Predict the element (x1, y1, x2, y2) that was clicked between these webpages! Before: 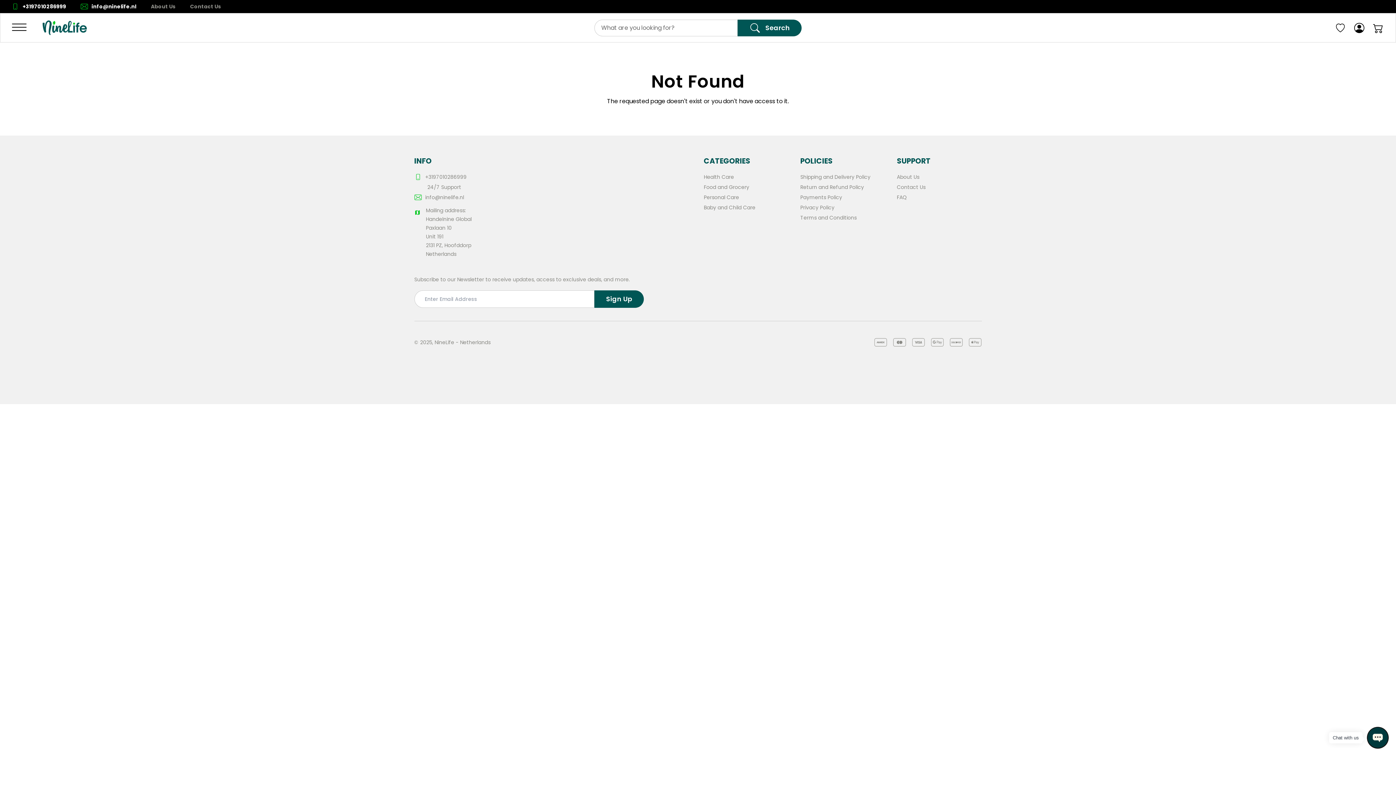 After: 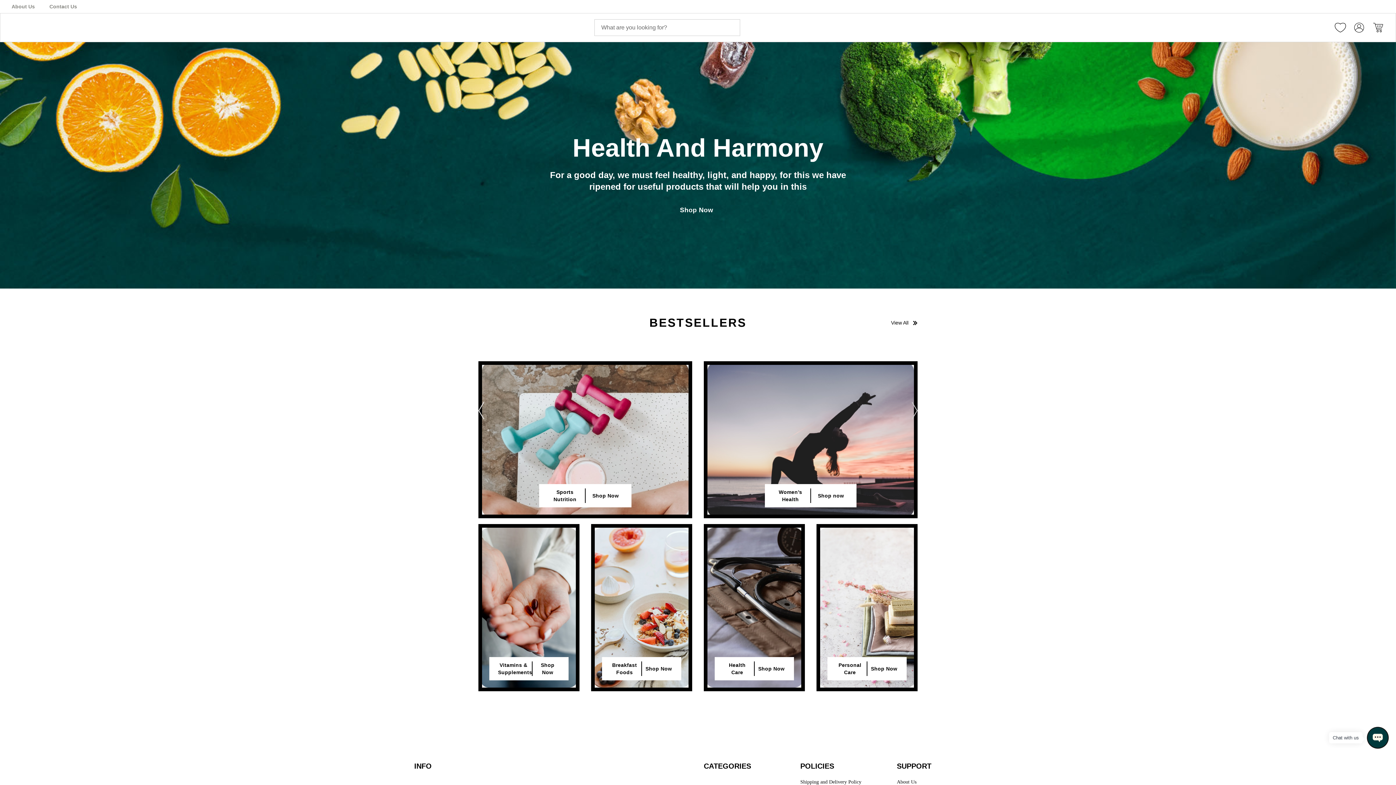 Action: label: NineLife - Netherlands bbox: (434, 338, 490, 346)